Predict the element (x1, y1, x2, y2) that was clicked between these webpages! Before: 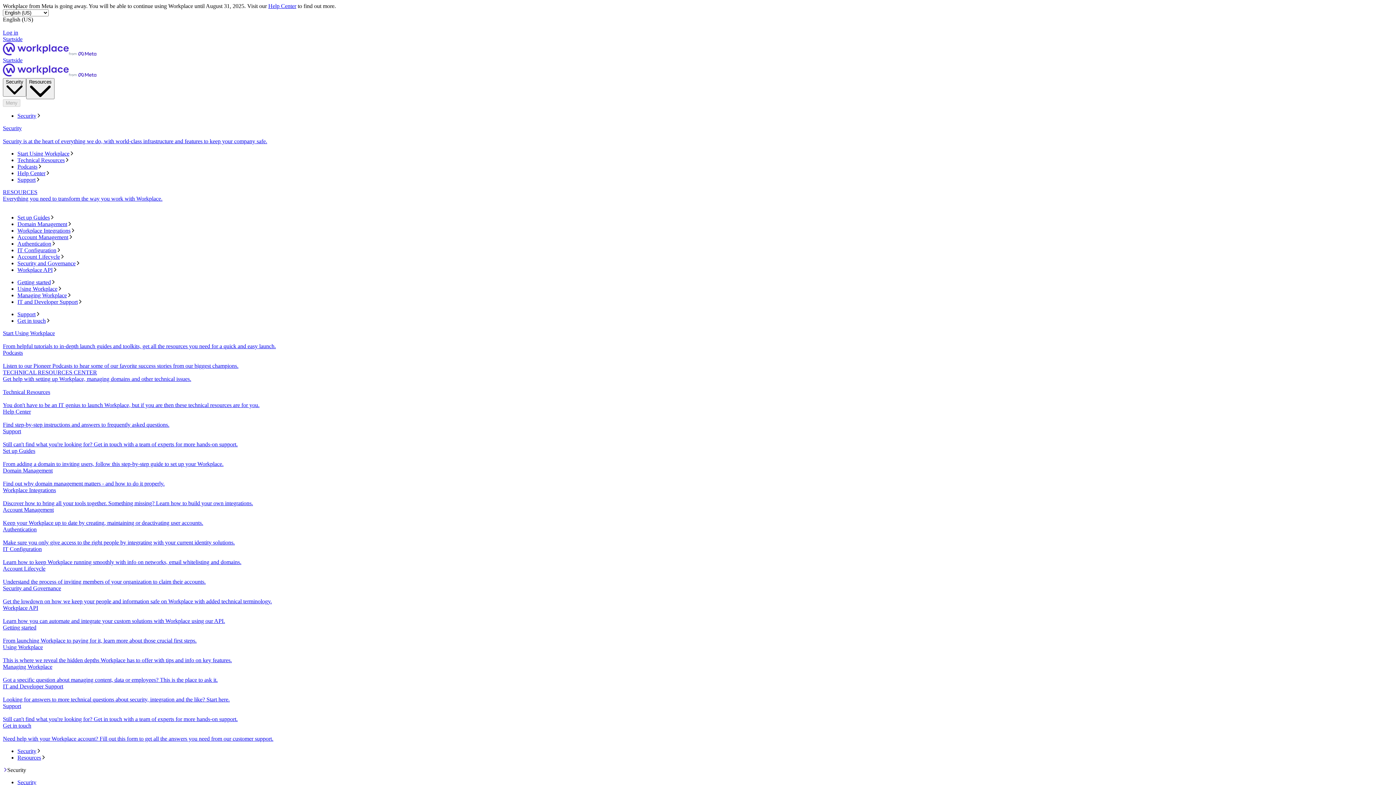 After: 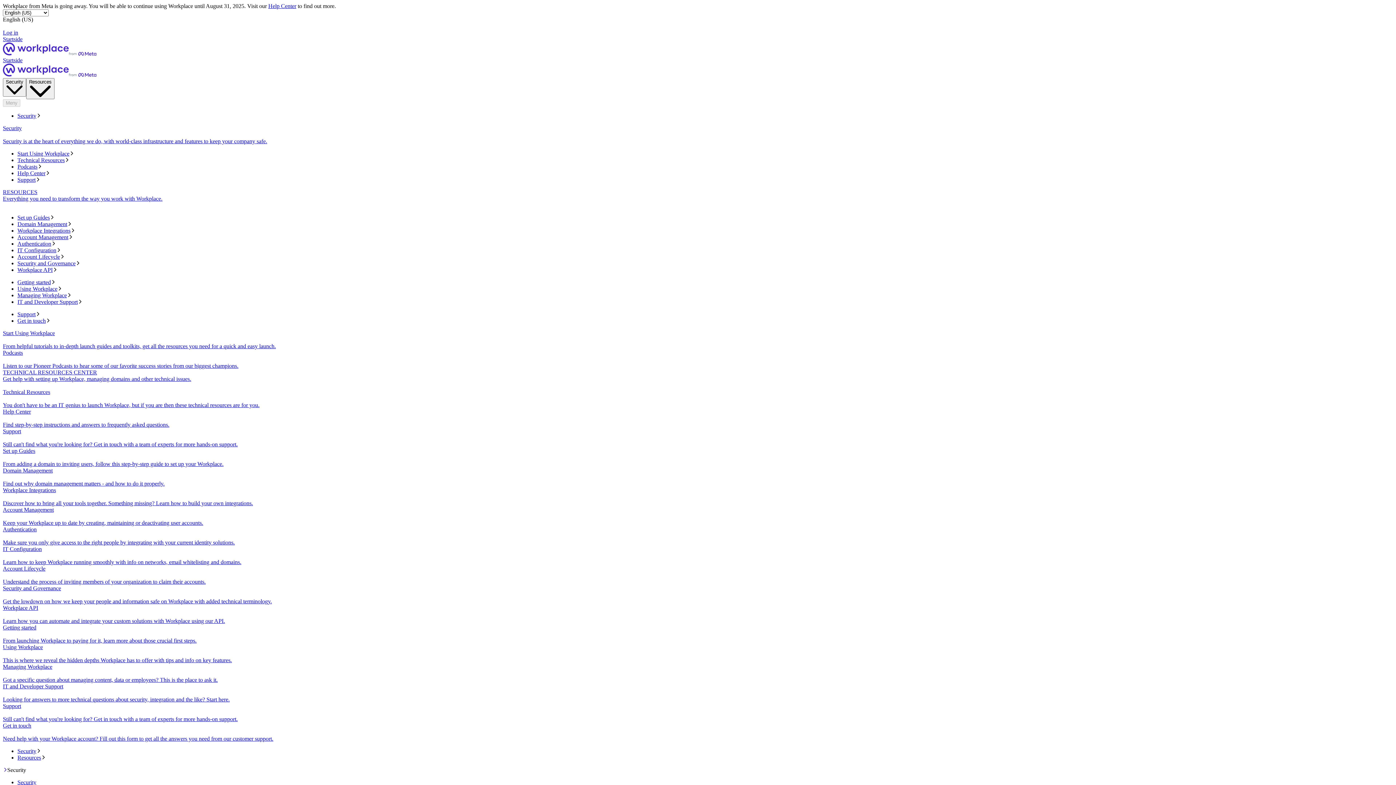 Action: label: Security and Governance bbox: (17, 260, 1393, 267)